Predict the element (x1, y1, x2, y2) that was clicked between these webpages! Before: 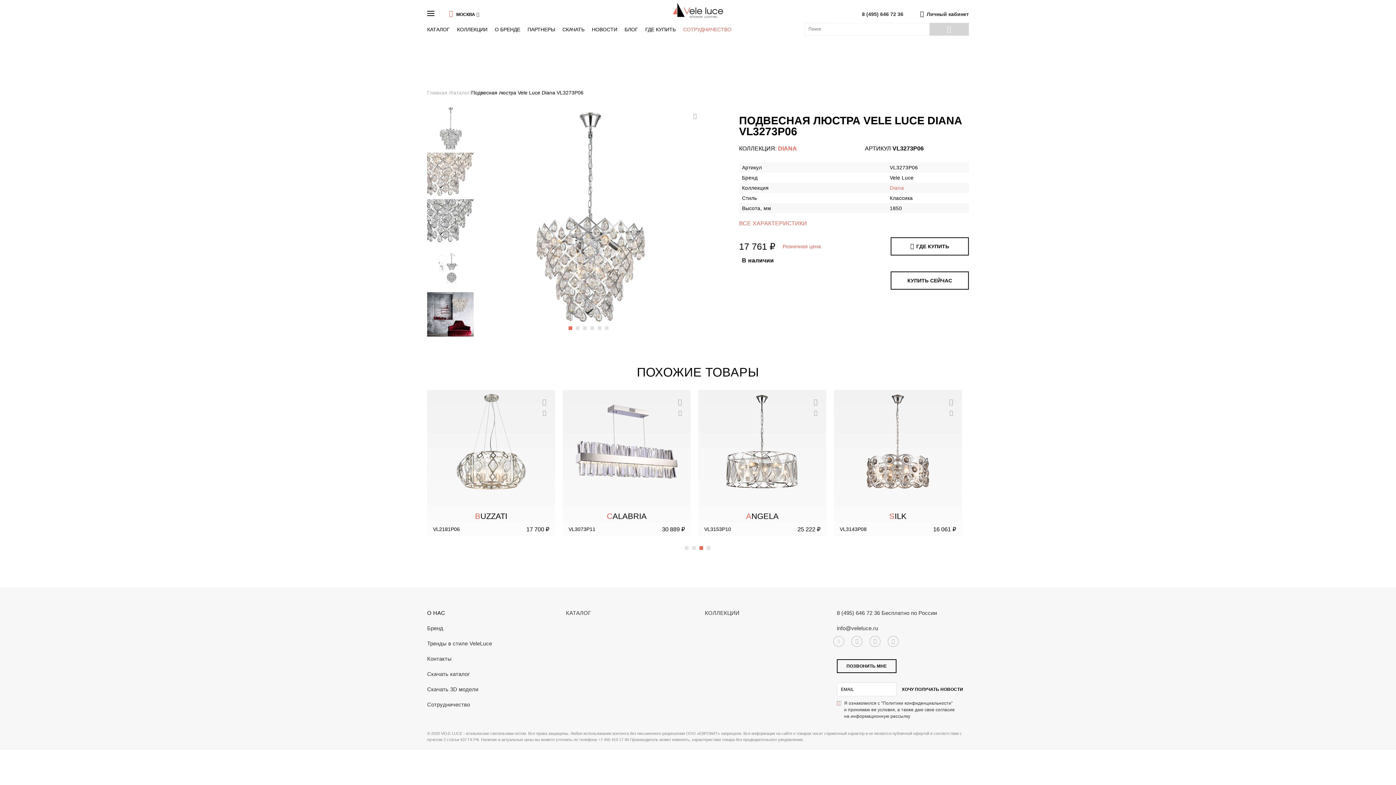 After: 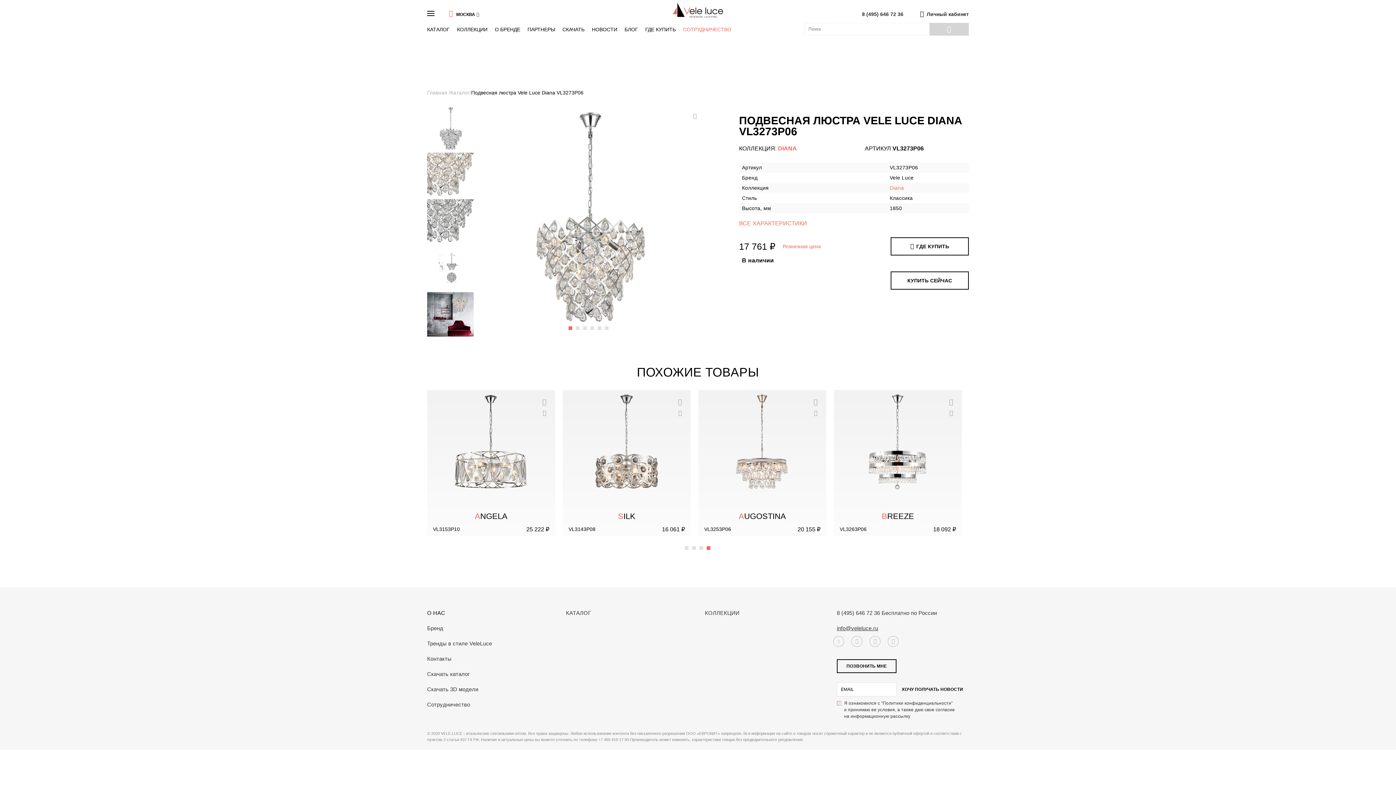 Action: label: info@veleluce.ru bbox: (837, 625, 878, 631)